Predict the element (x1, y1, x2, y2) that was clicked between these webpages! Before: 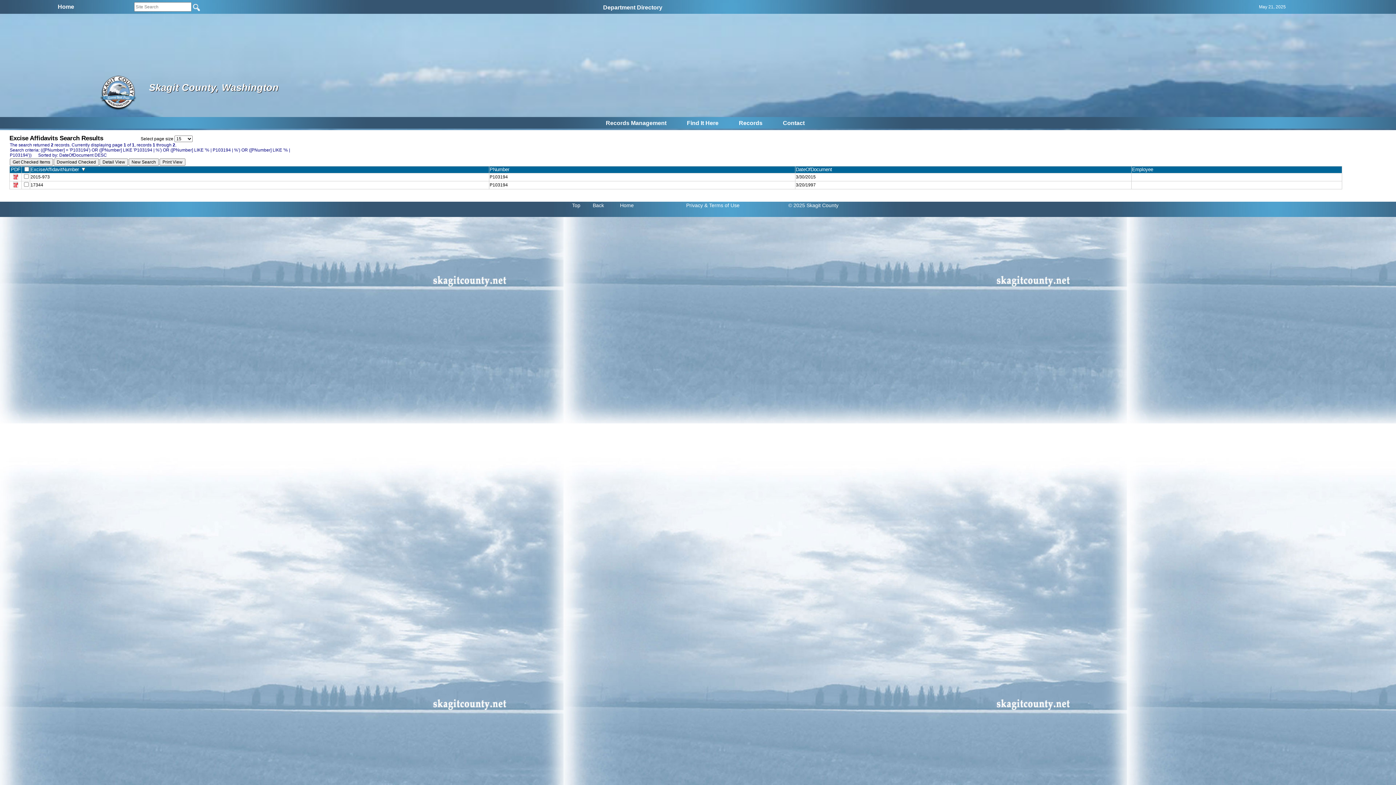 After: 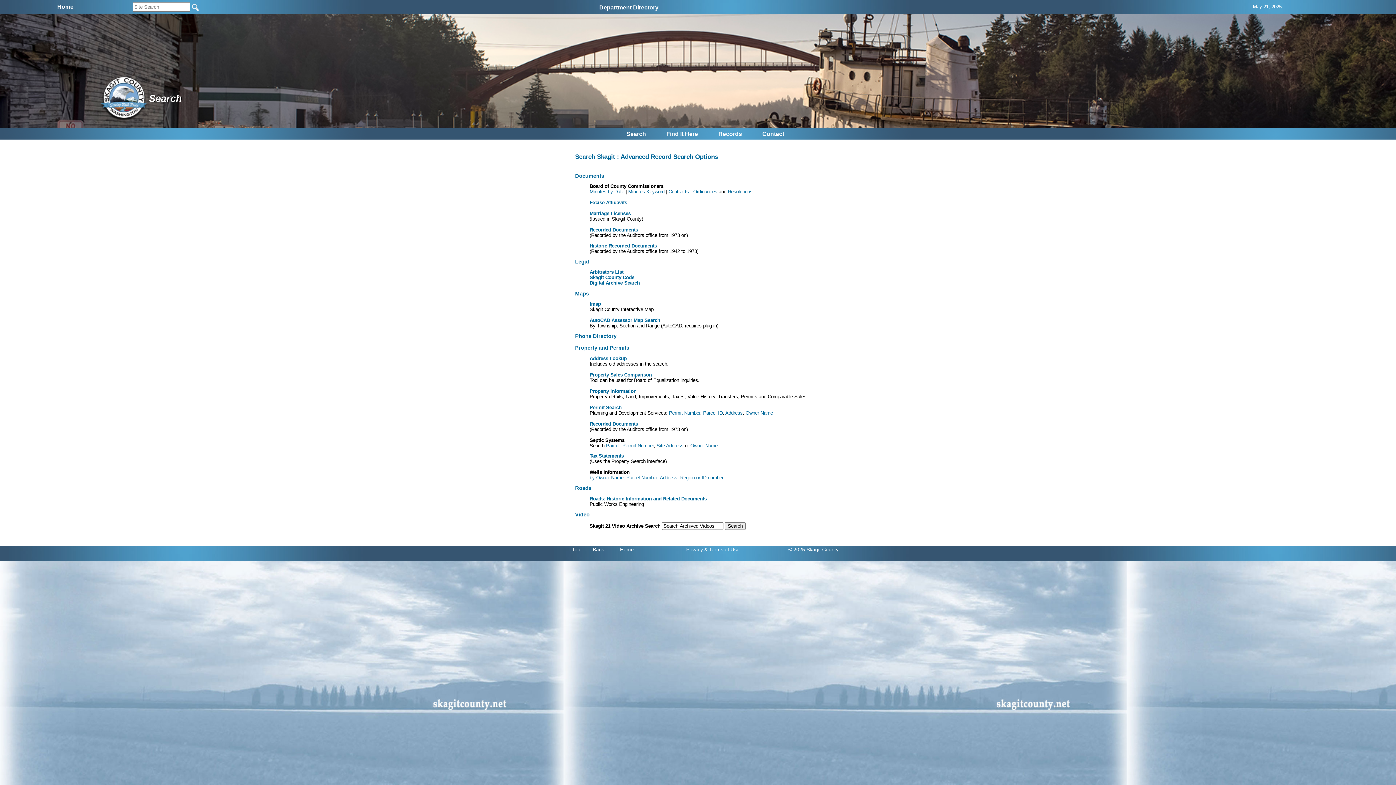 Action: bbox: (736, 116, 765, 129) label: Records